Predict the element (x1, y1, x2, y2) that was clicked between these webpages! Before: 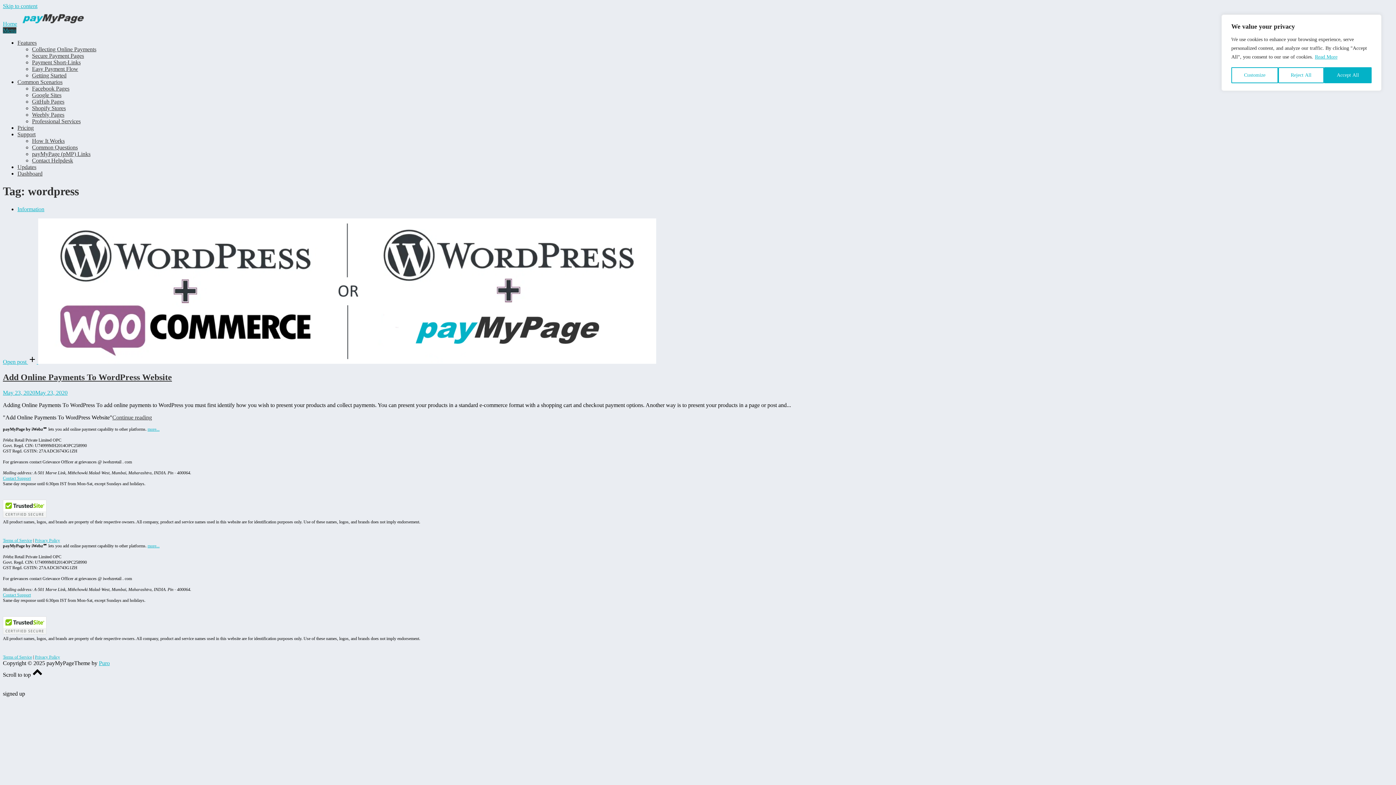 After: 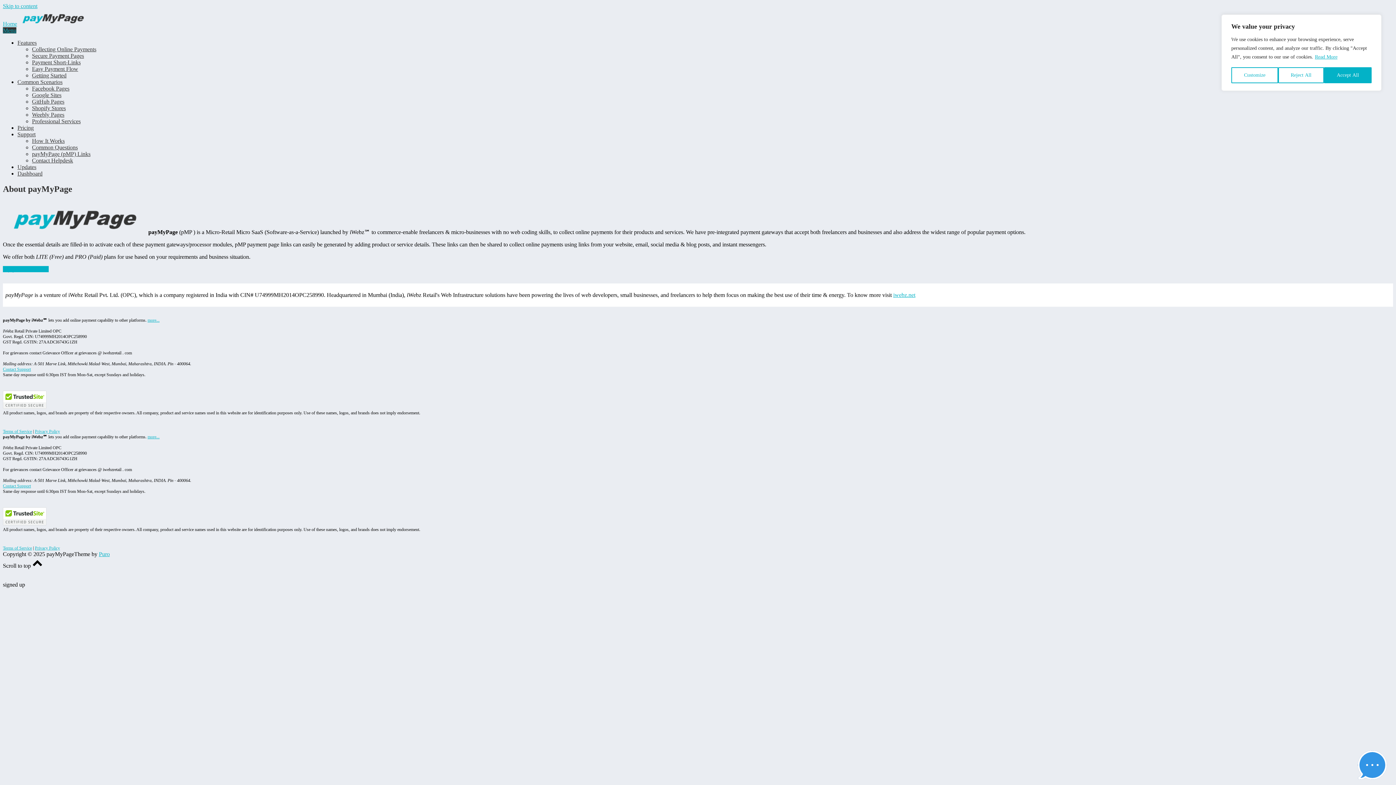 Action: bbox: (147, 426, 159, 431) label: more...